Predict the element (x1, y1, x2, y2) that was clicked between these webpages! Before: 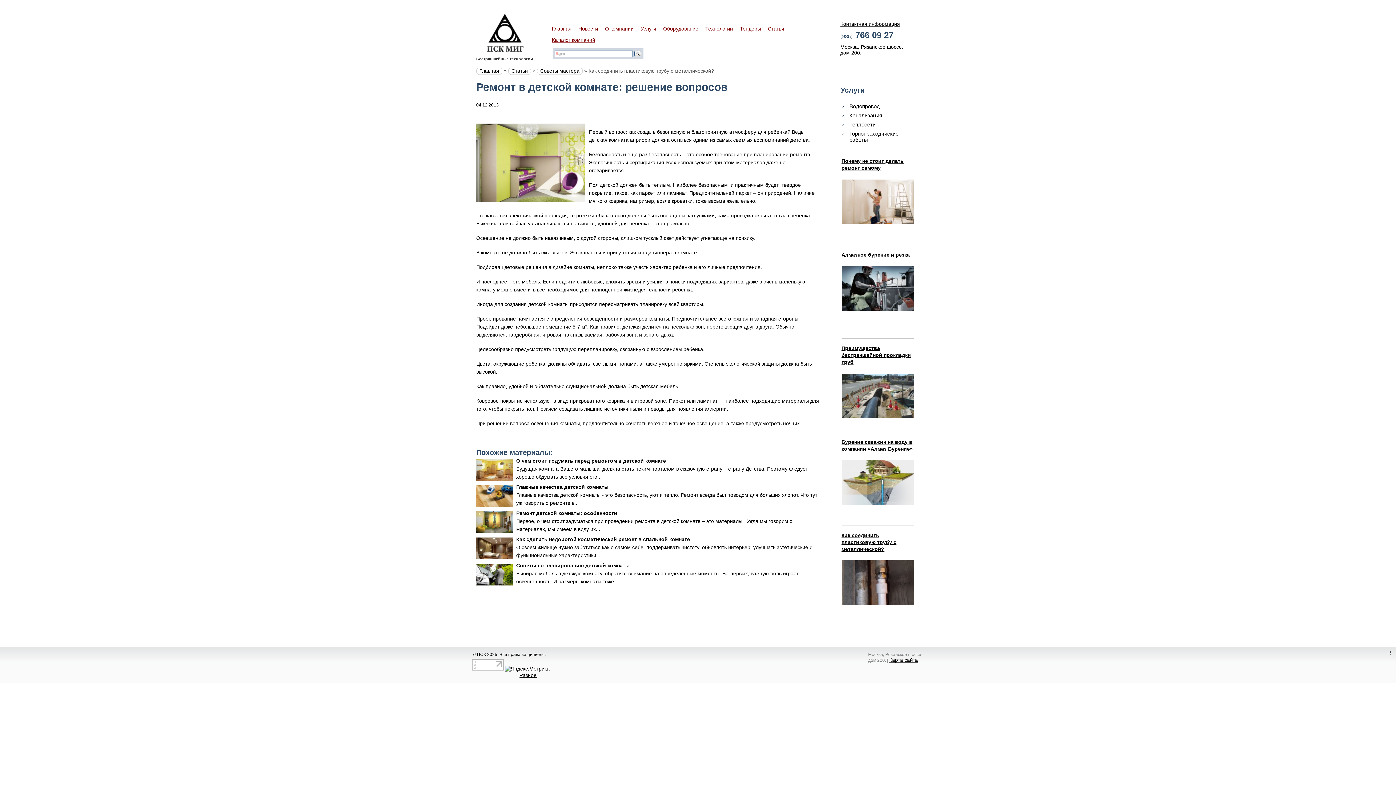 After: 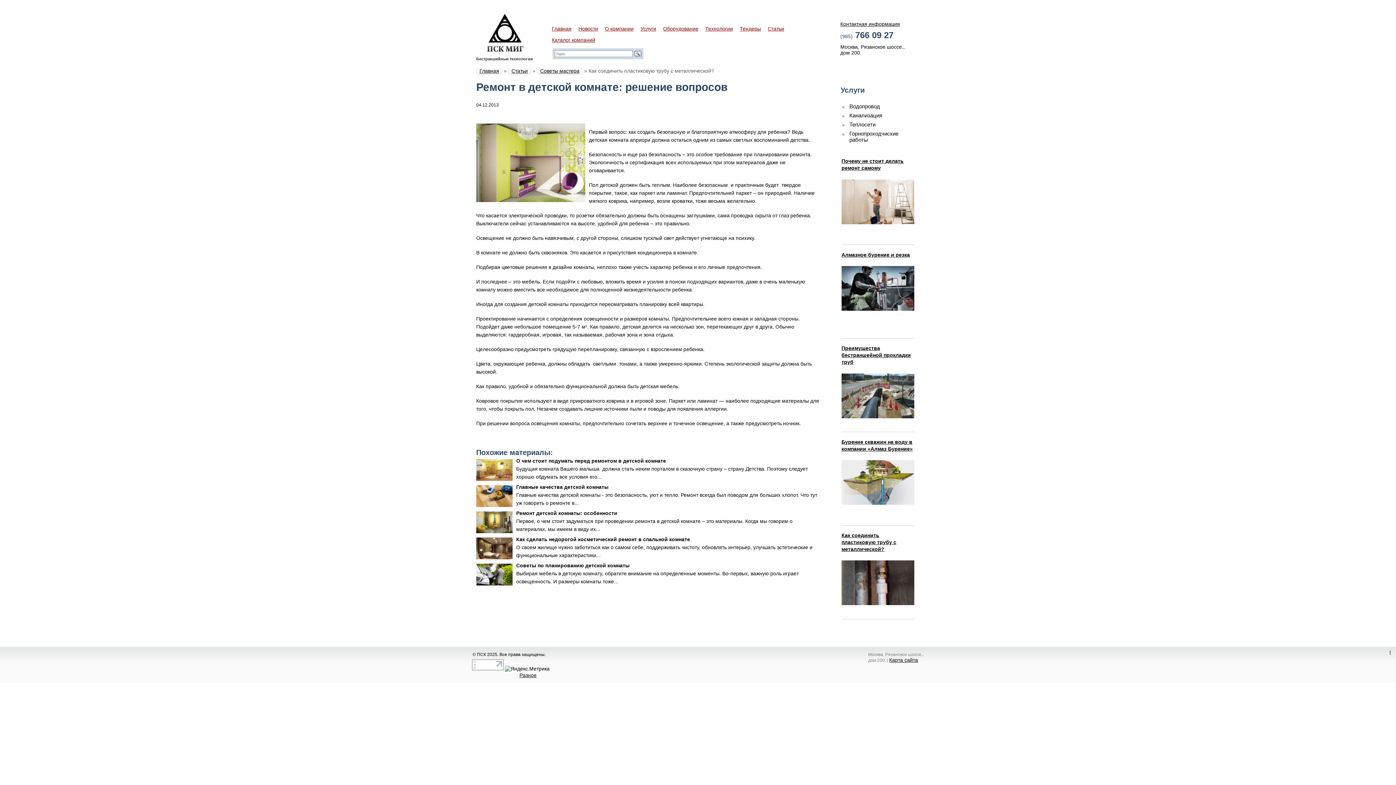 Action: bbox: (505, 666, 549, 671)